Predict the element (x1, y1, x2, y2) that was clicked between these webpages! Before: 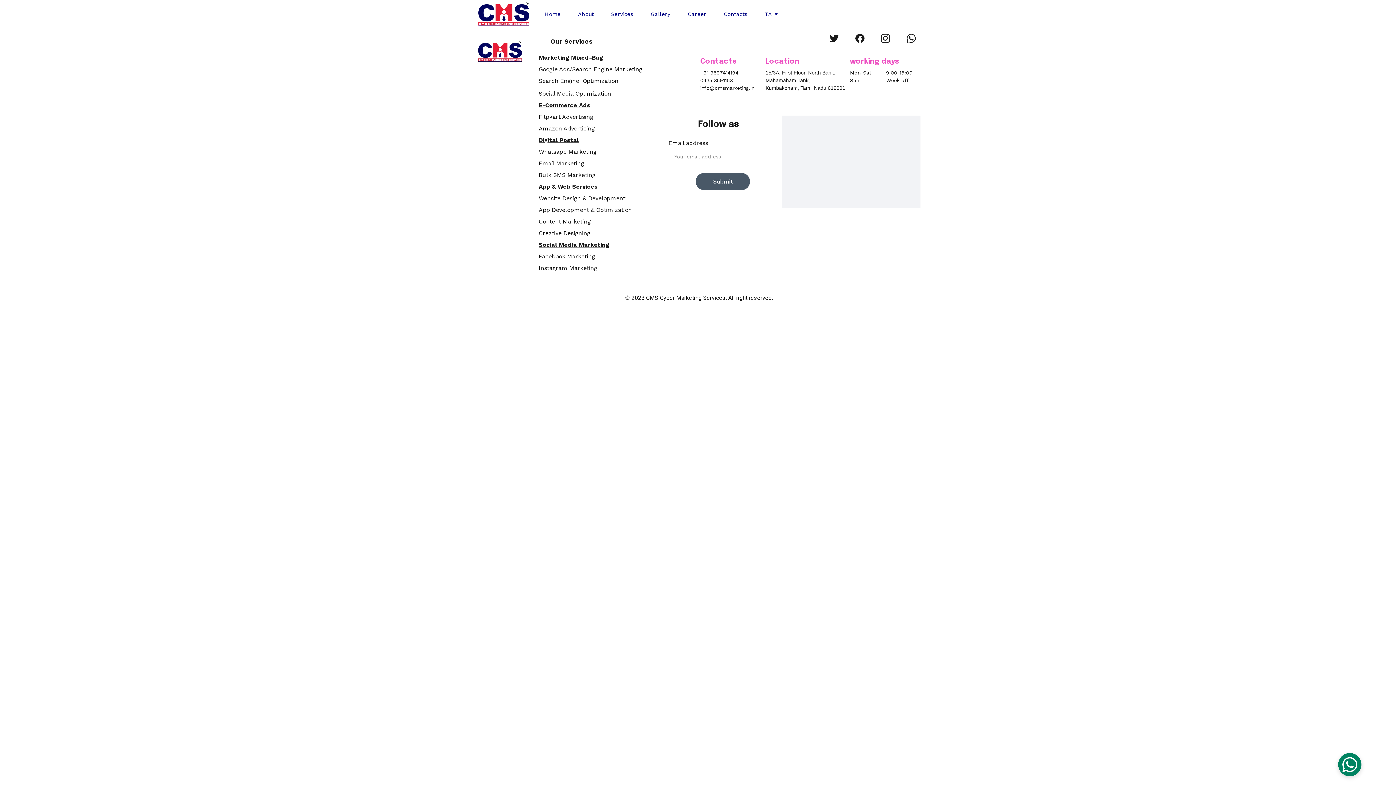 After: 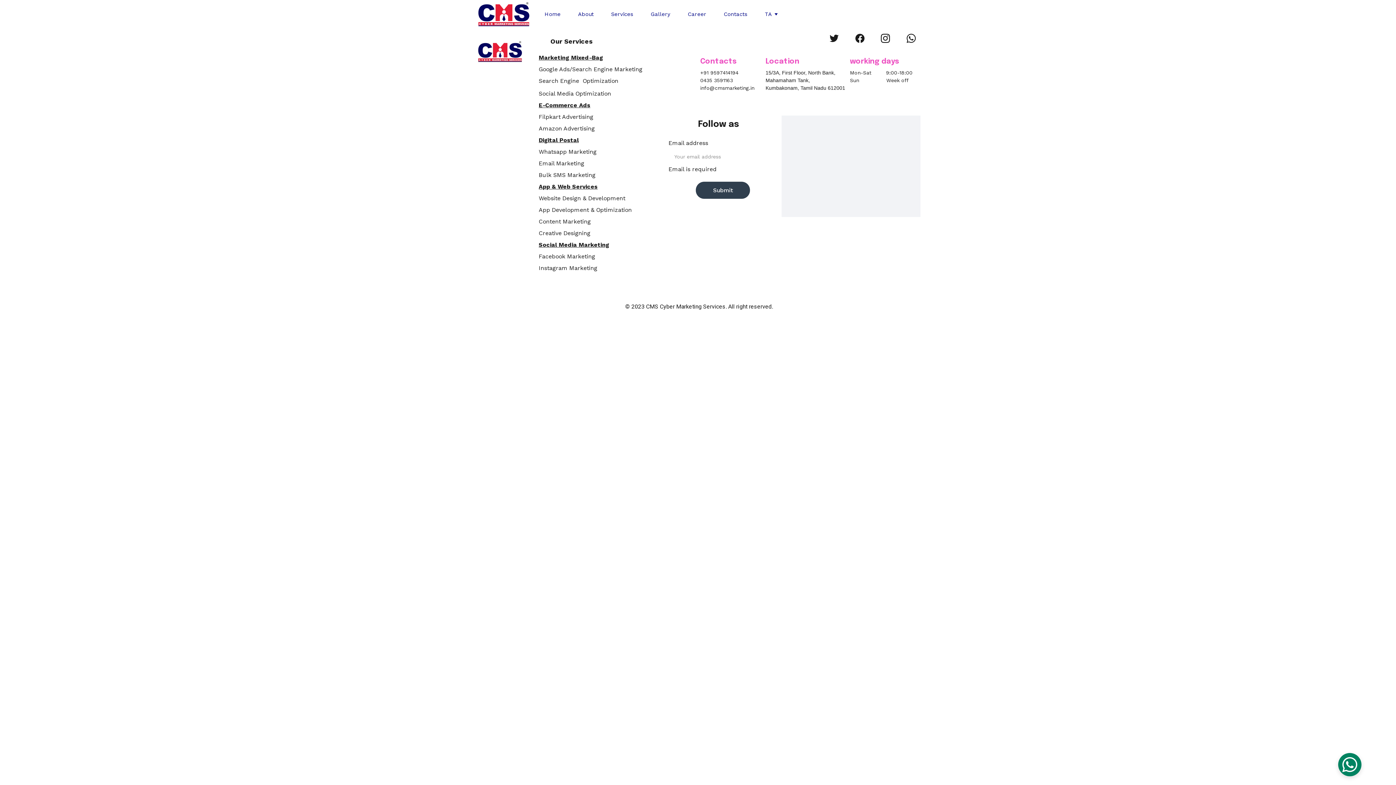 Action: bbox: (696, 173, 750, 190) label: Submit